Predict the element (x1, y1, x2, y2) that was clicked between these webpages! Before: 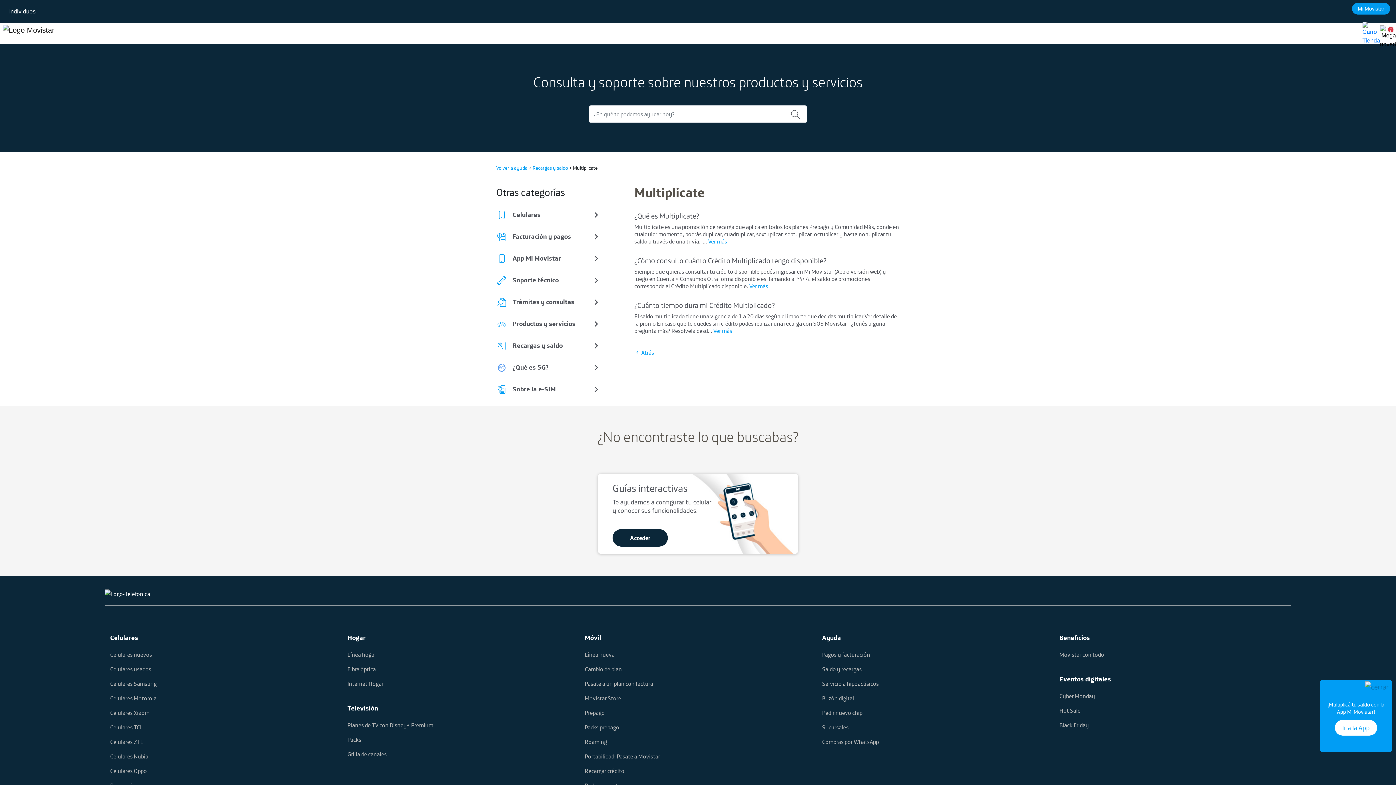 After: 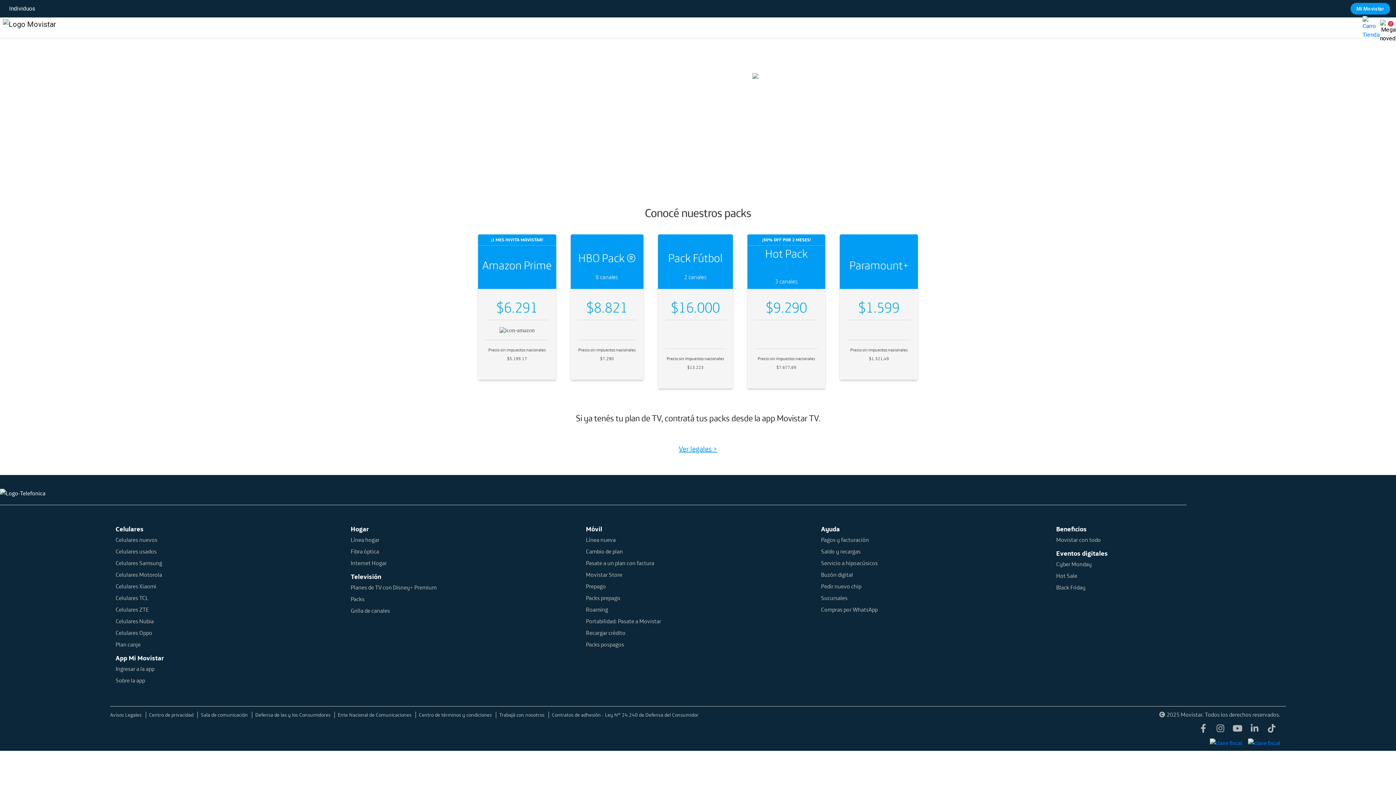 Action: label: Packs bbox: (347, 735, 574, 747)